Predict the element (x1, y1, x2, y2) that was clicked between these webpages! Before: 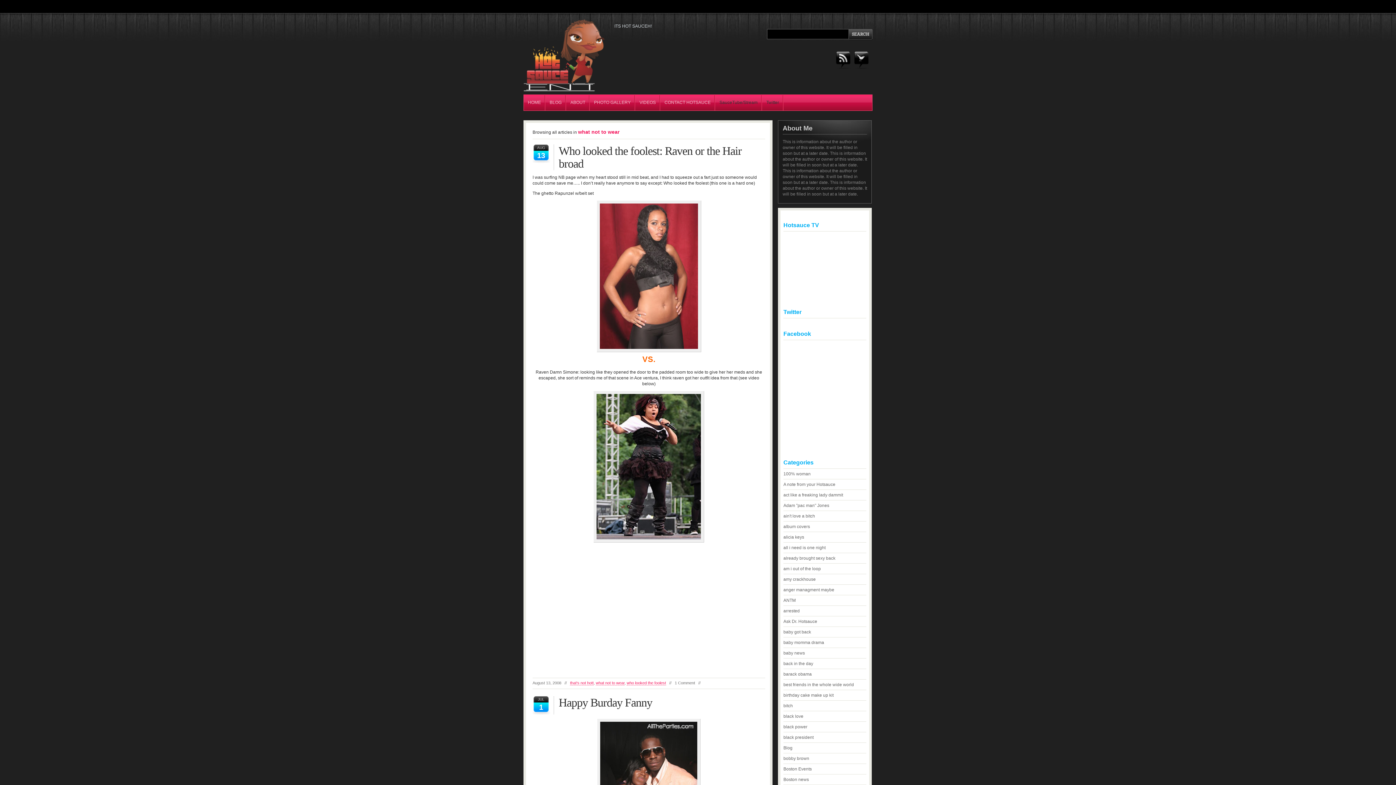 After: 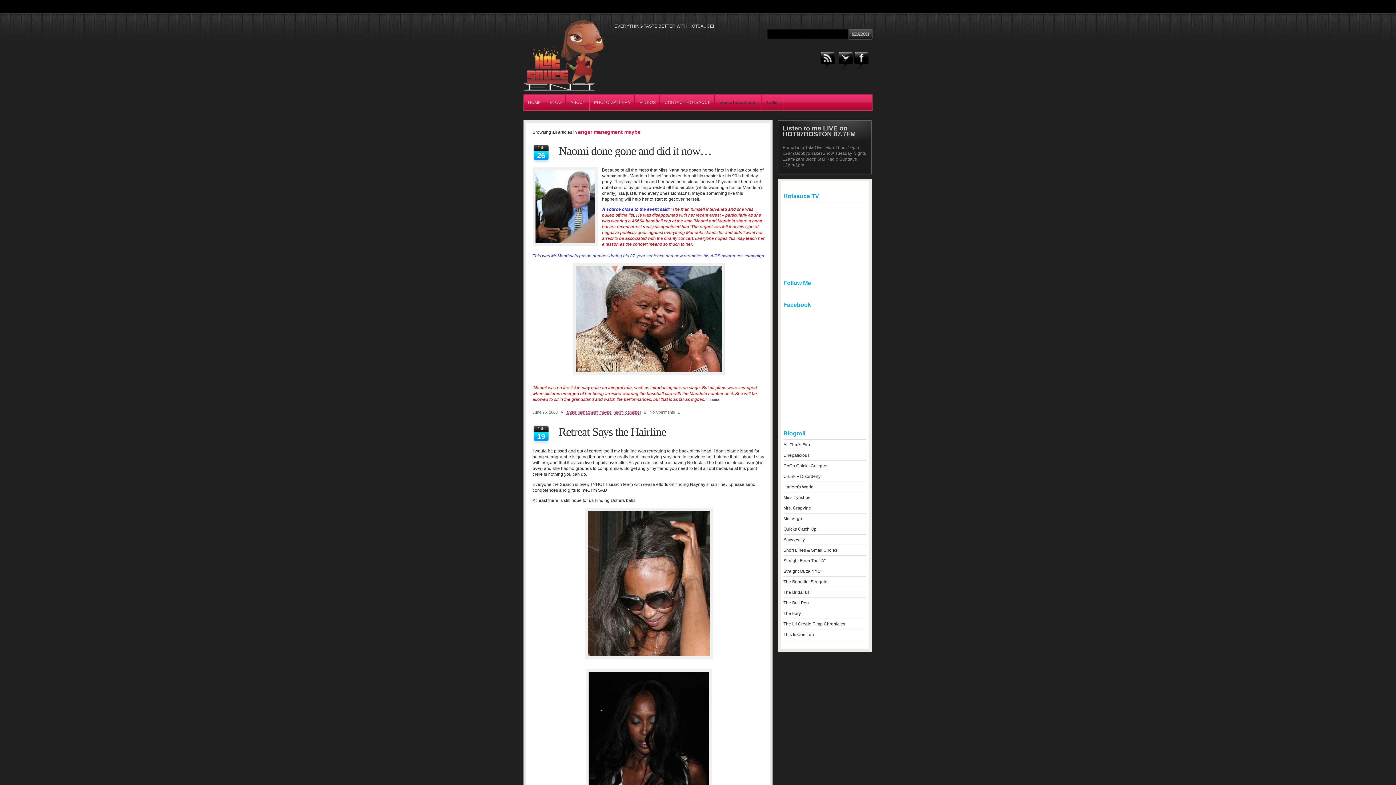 Action: bbox: (783, 587, 834, 592) label: anger managment maybe